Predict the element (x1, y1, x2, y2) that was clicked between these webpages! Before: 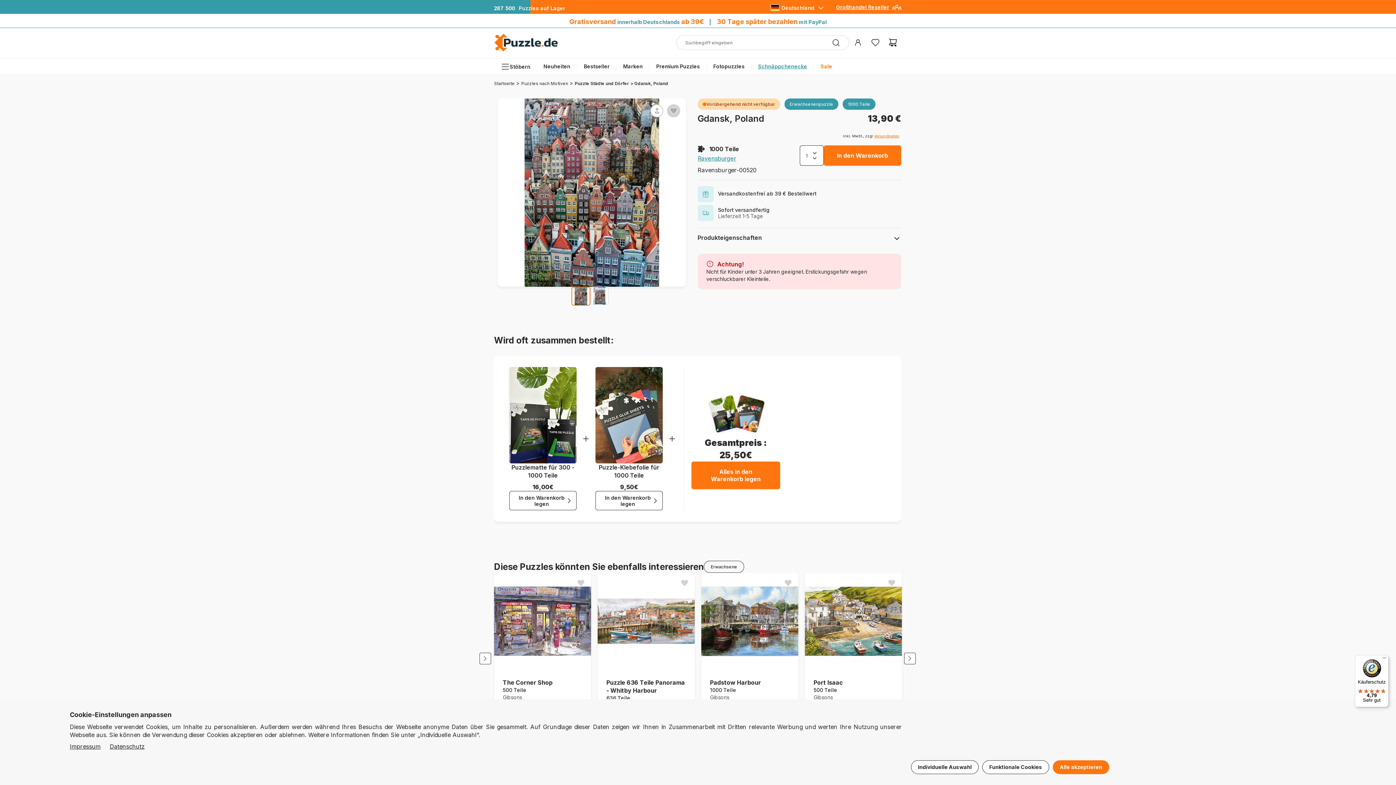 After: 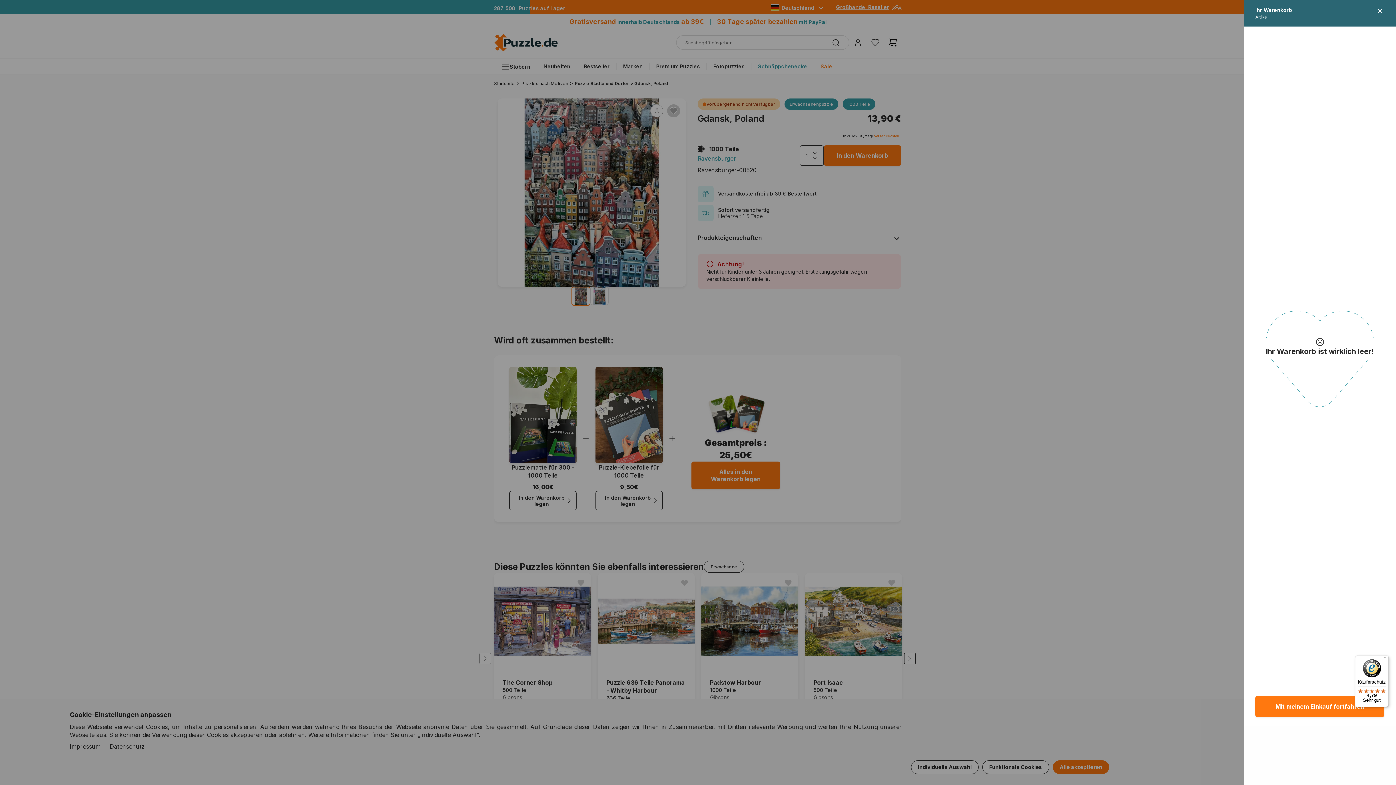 Action: bbox: (884, 33, 901, 51)